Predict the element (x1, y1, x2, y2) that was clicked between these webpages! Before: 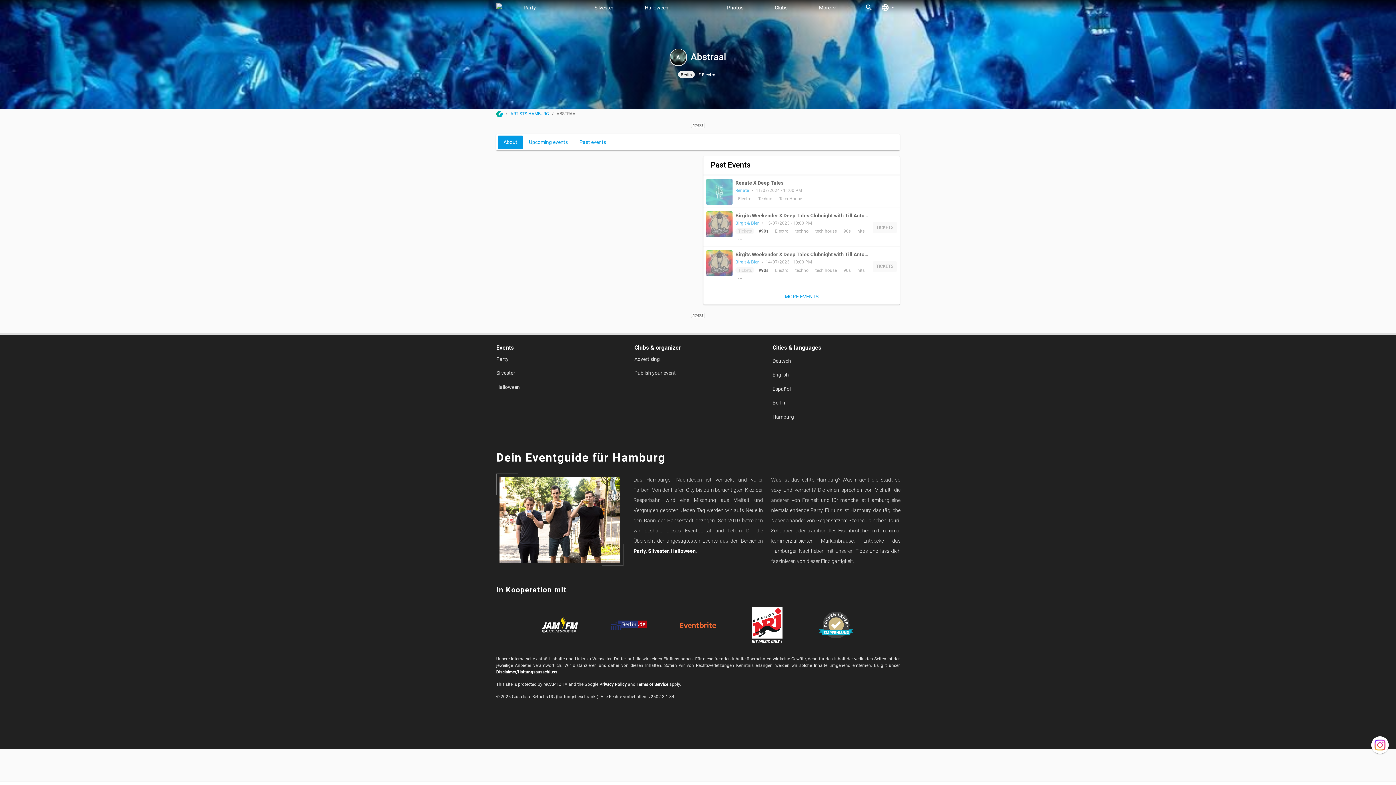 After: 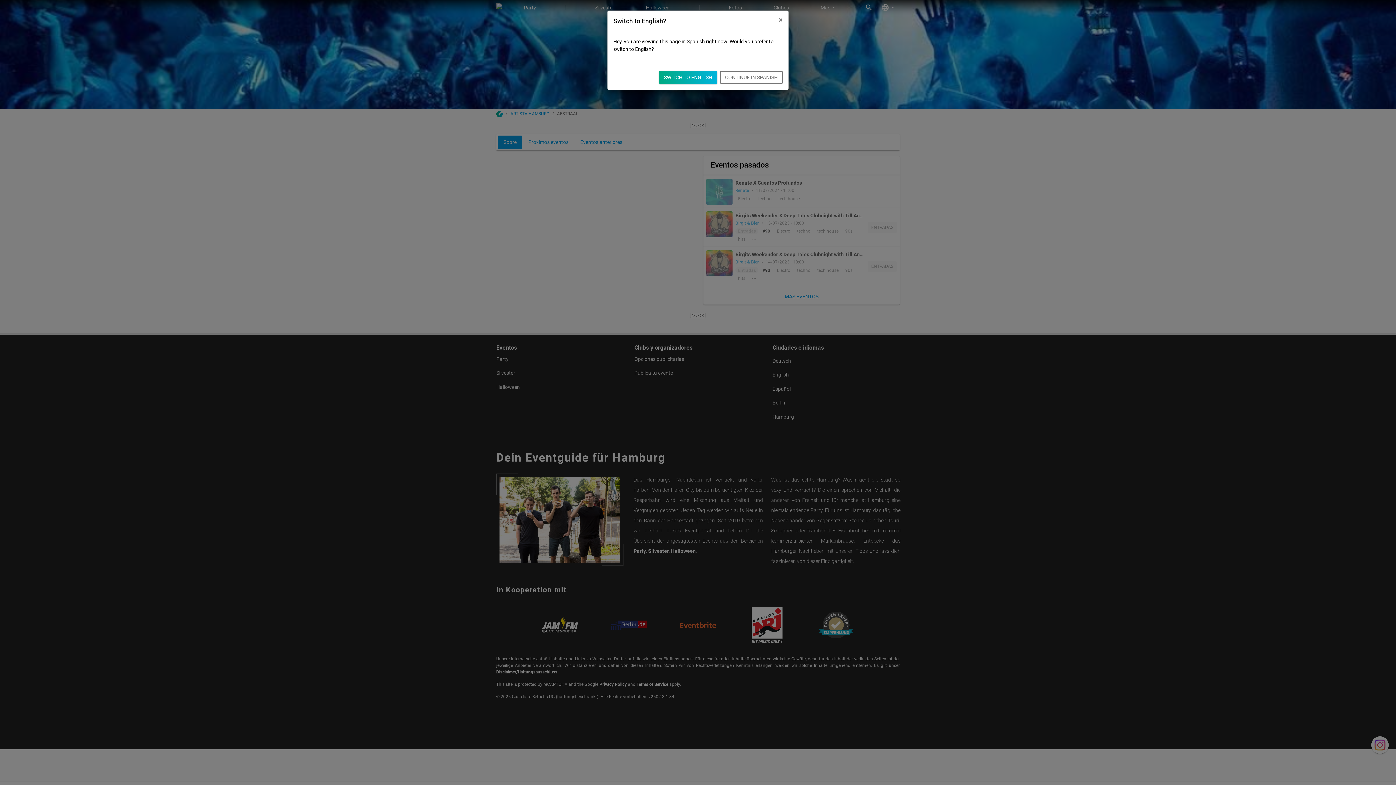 Action: label: Español bbox: (772, 383, 900, 394)